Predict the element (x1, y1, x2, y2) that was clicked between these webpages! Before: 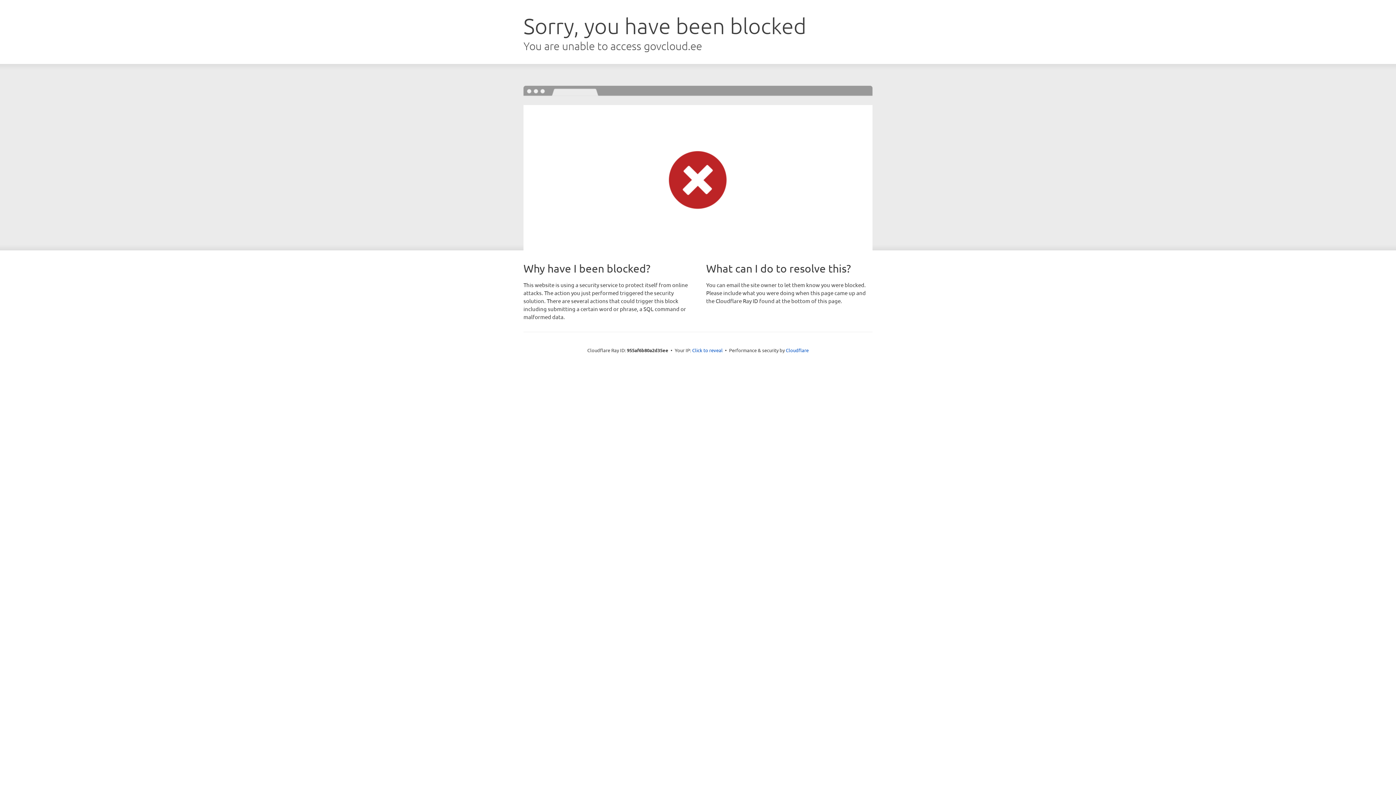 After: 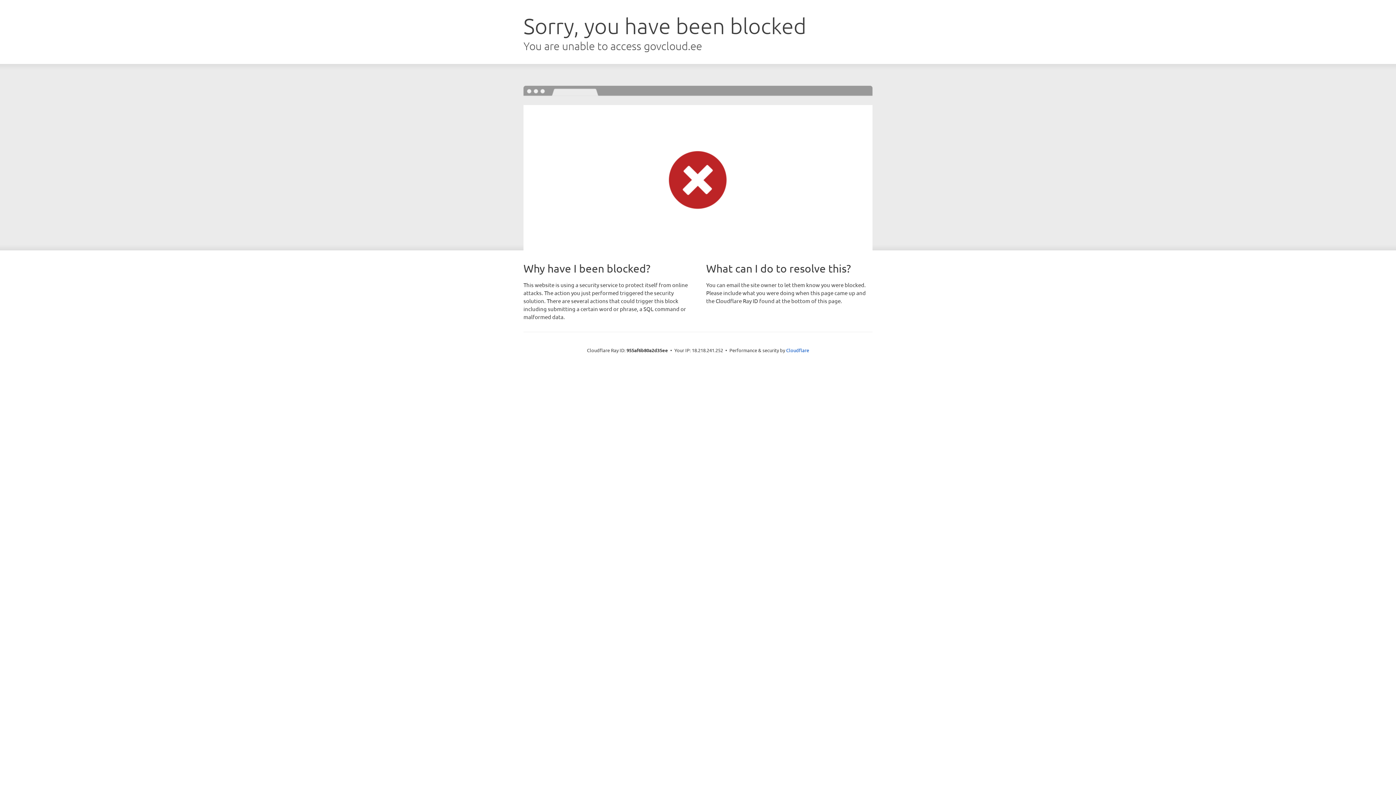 Action: label: Click to reveal bbox: (692, 346, 722, 353)